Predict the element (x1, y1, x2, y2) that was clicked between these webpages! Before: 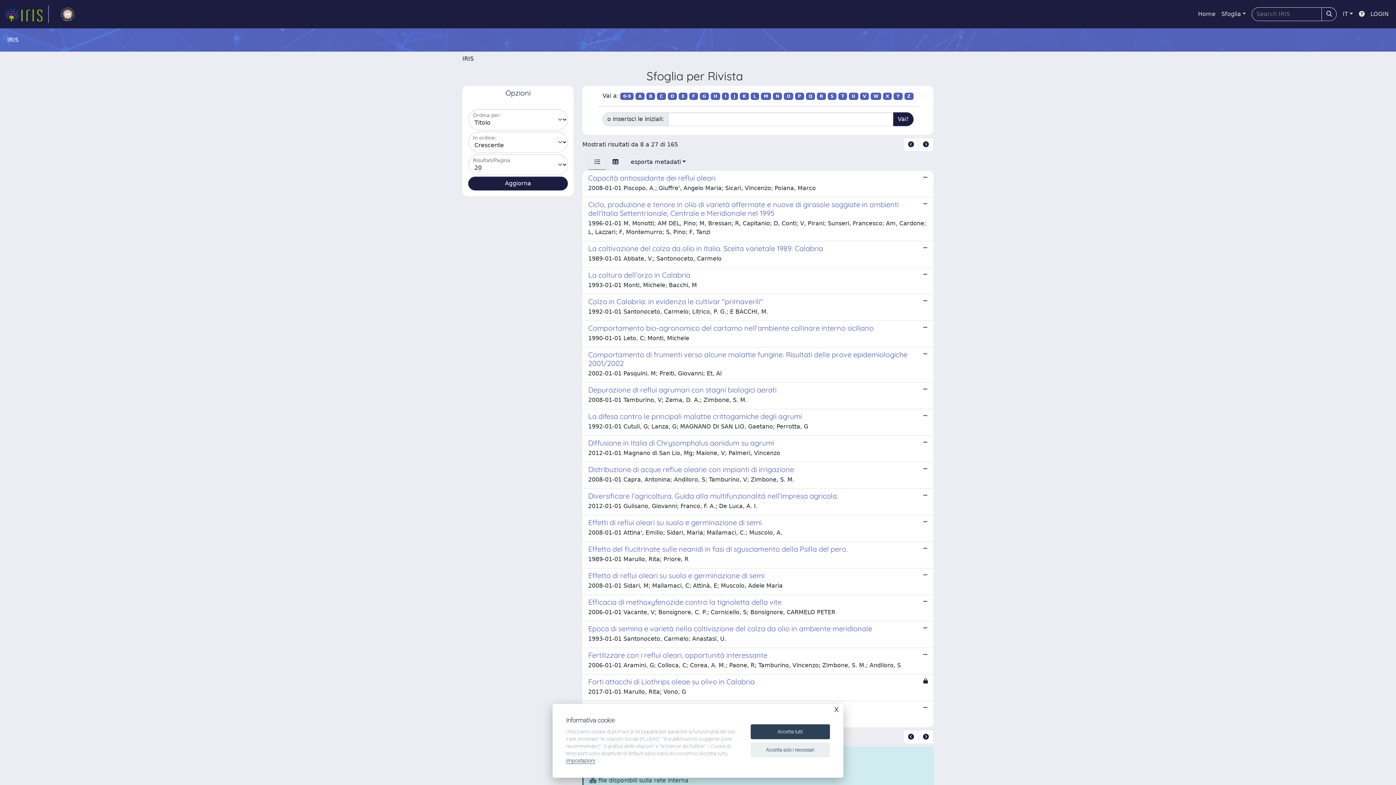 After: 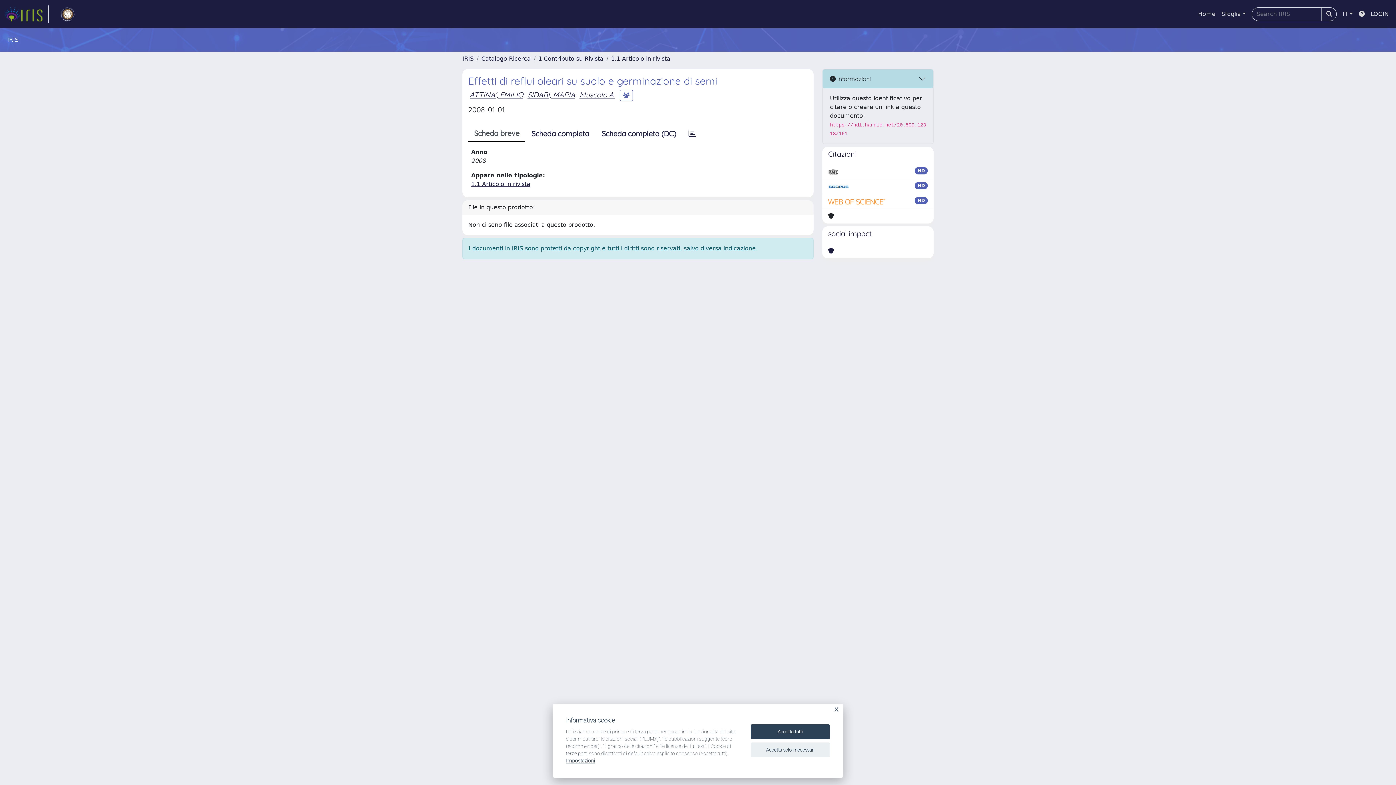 Action: label: Effetti di reflui oleari su suolo e germinazione di semi

2008-01-01 Attina', Emilio; Sidari, Maria; Mallamaci, C.; Muscolo, A. bbox: (582, 515, 933, 542)